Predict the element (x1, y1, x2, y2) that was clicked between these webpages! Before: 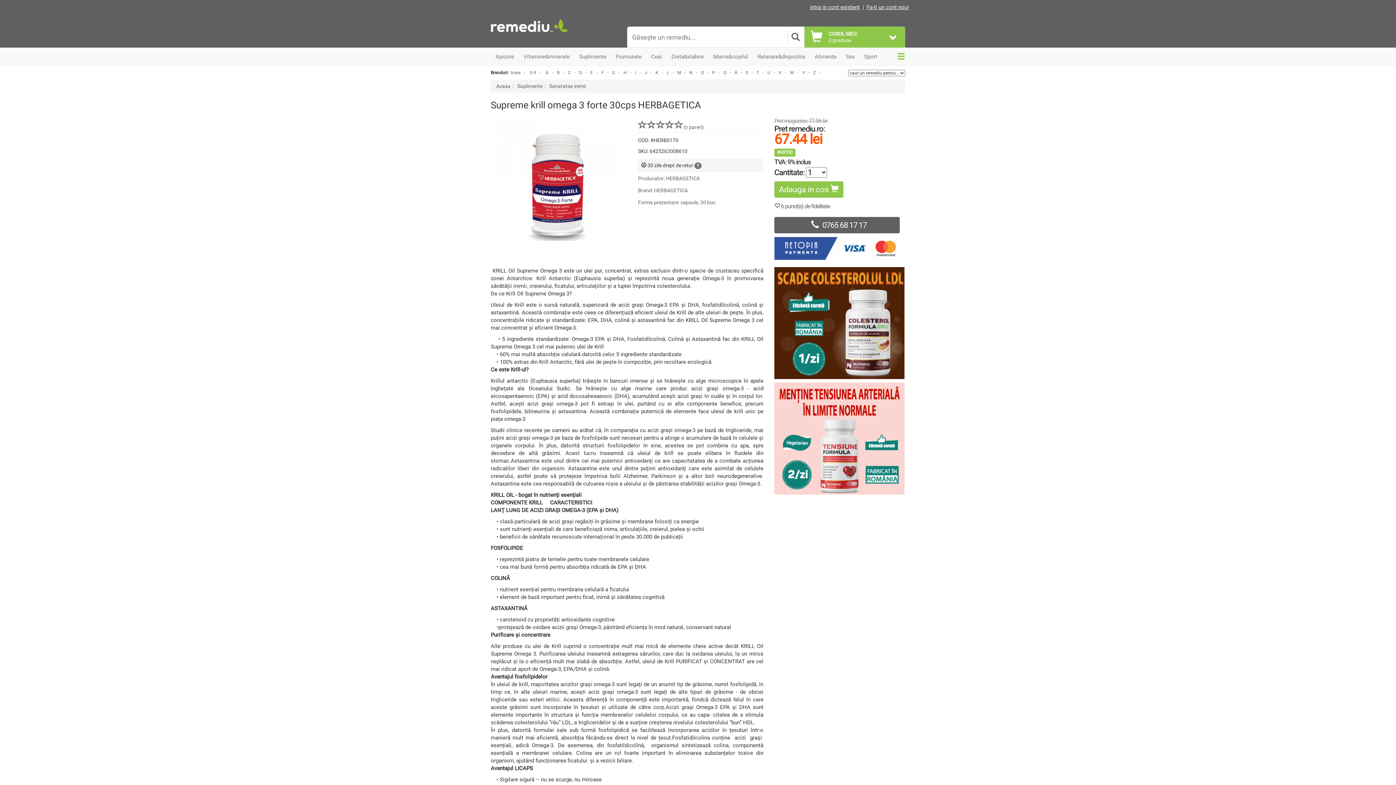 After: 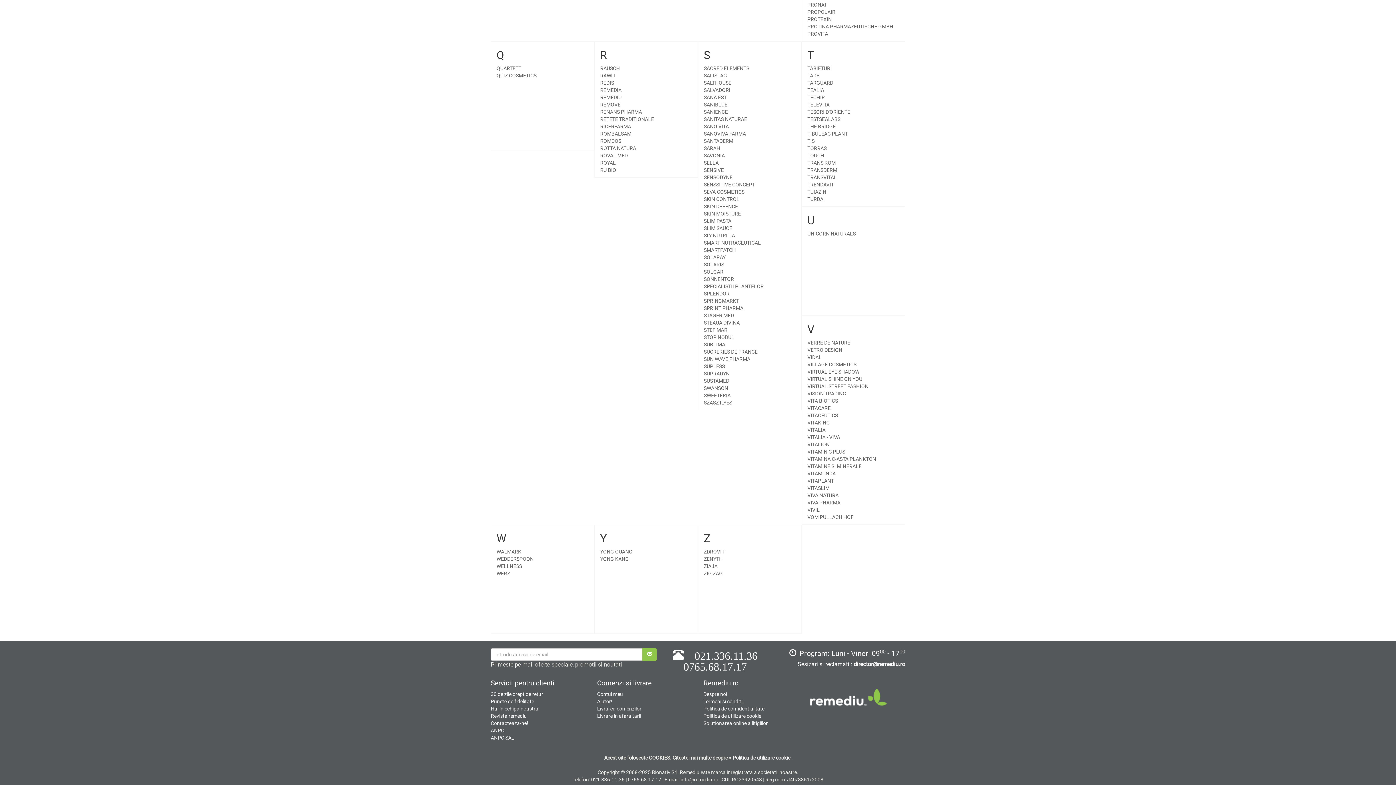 Action: label: V bbox: (778, 70, 781, 75)